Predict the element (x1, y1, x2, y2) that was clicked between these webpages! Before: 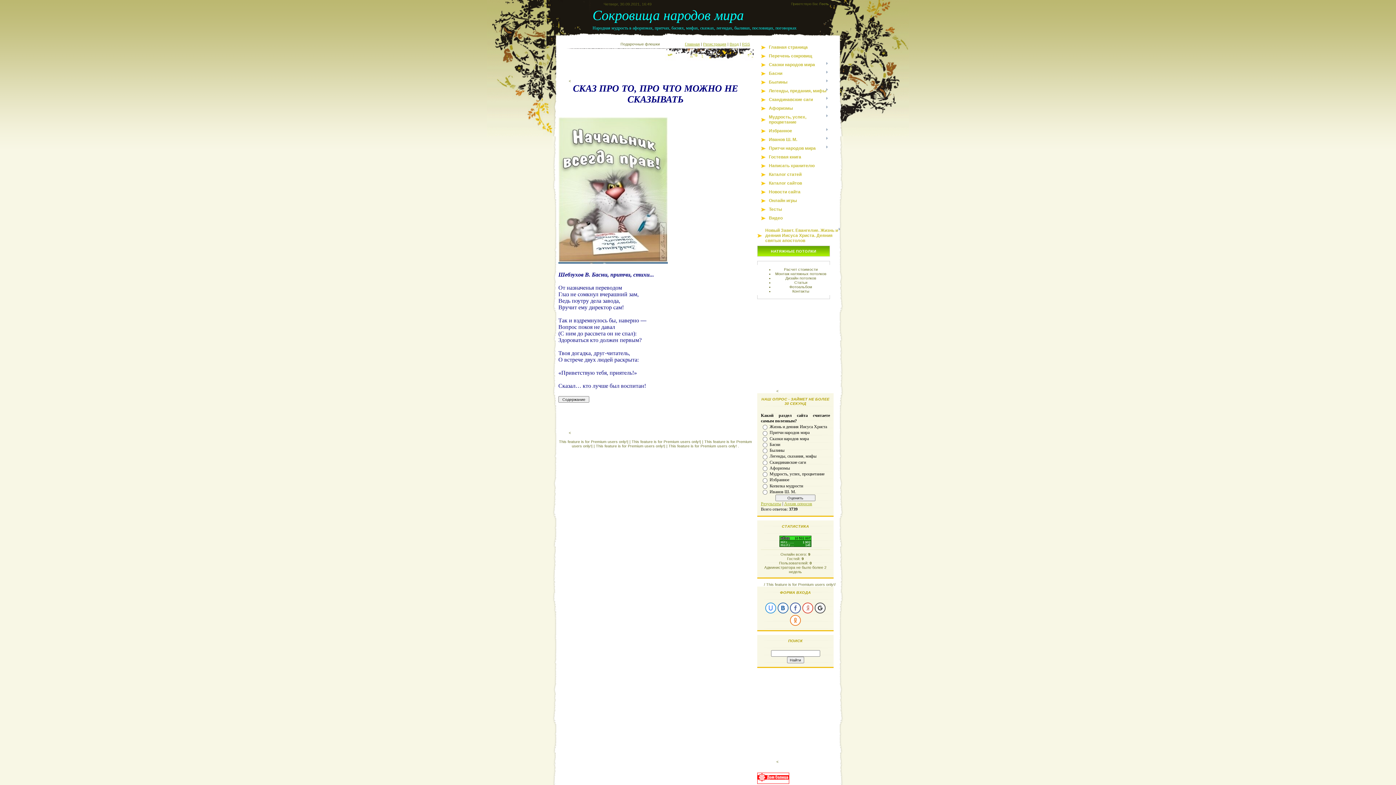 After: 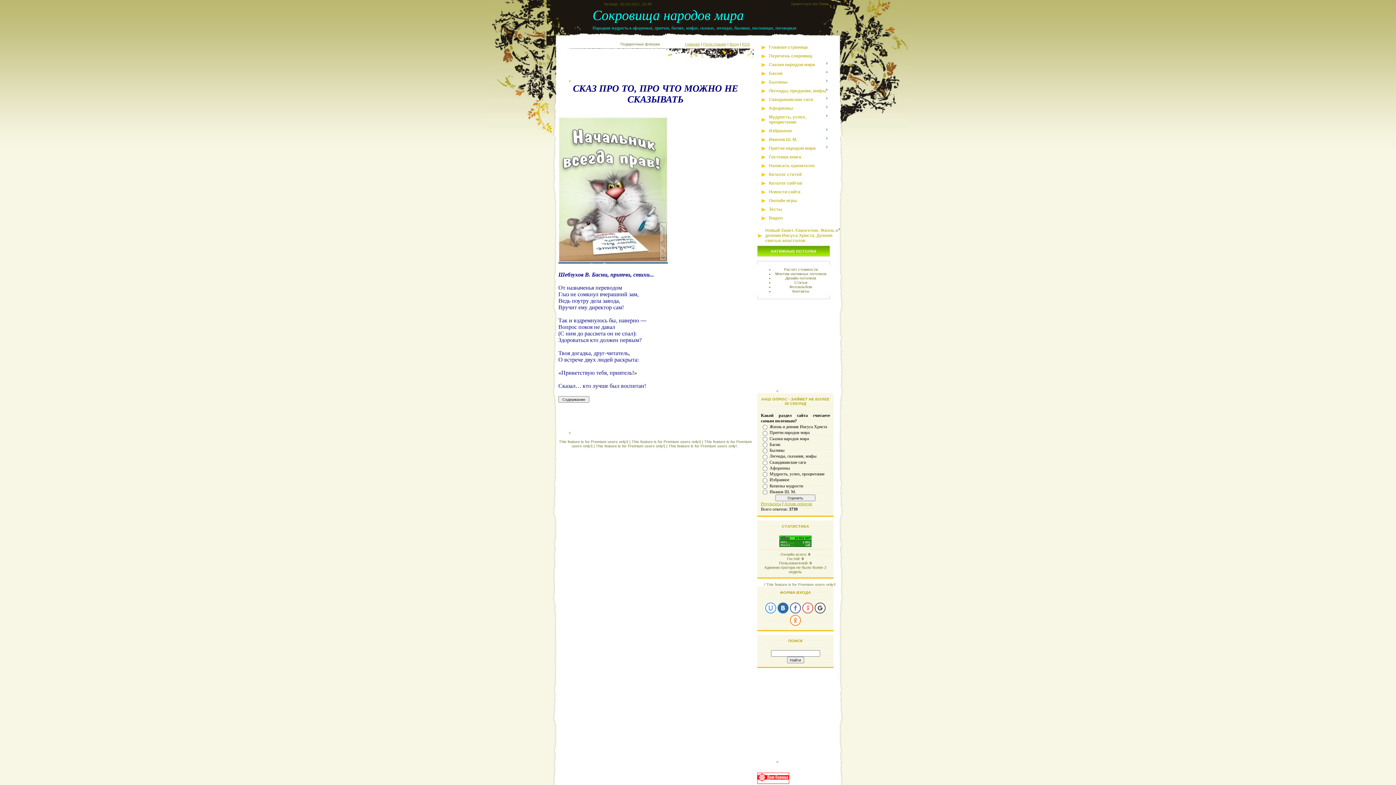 Action: bbox: (777, 602, 788, 613)